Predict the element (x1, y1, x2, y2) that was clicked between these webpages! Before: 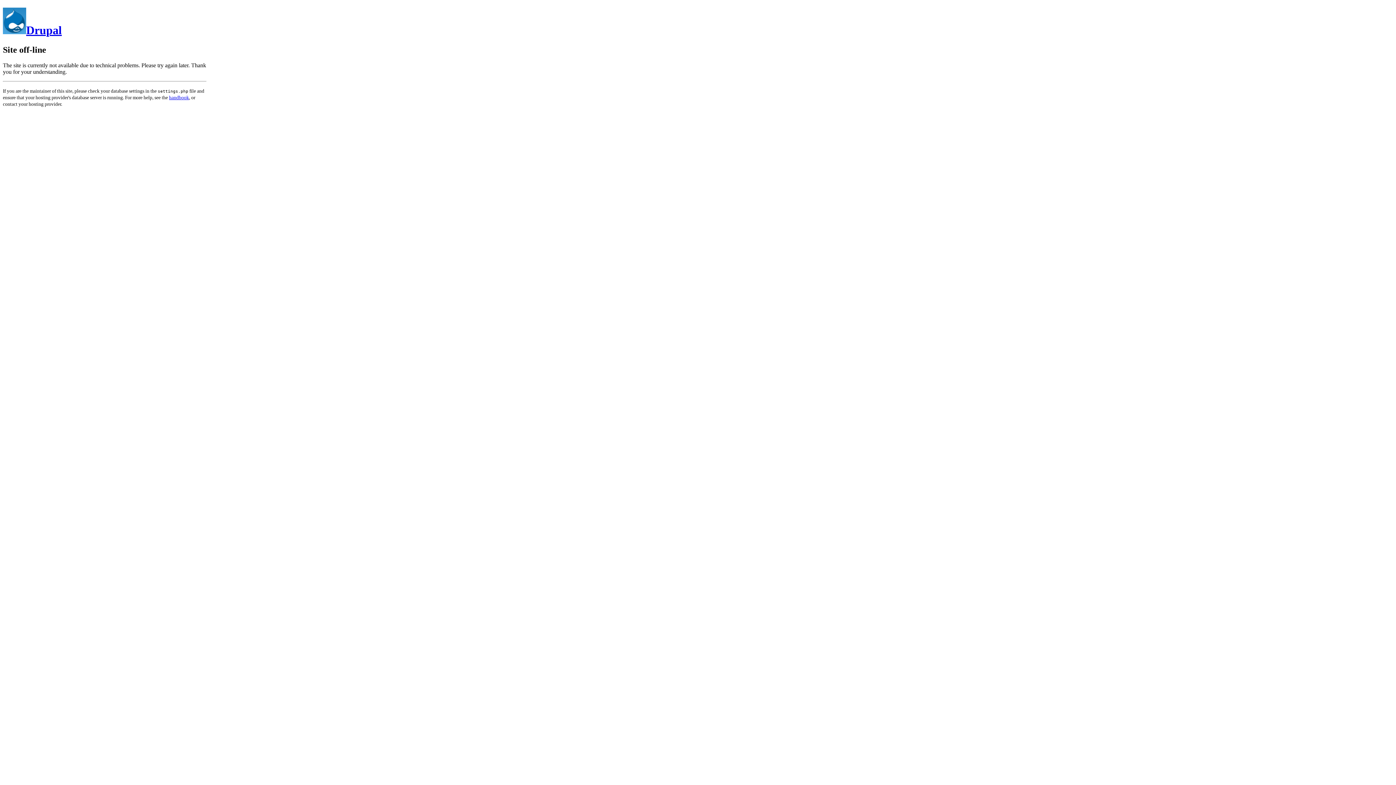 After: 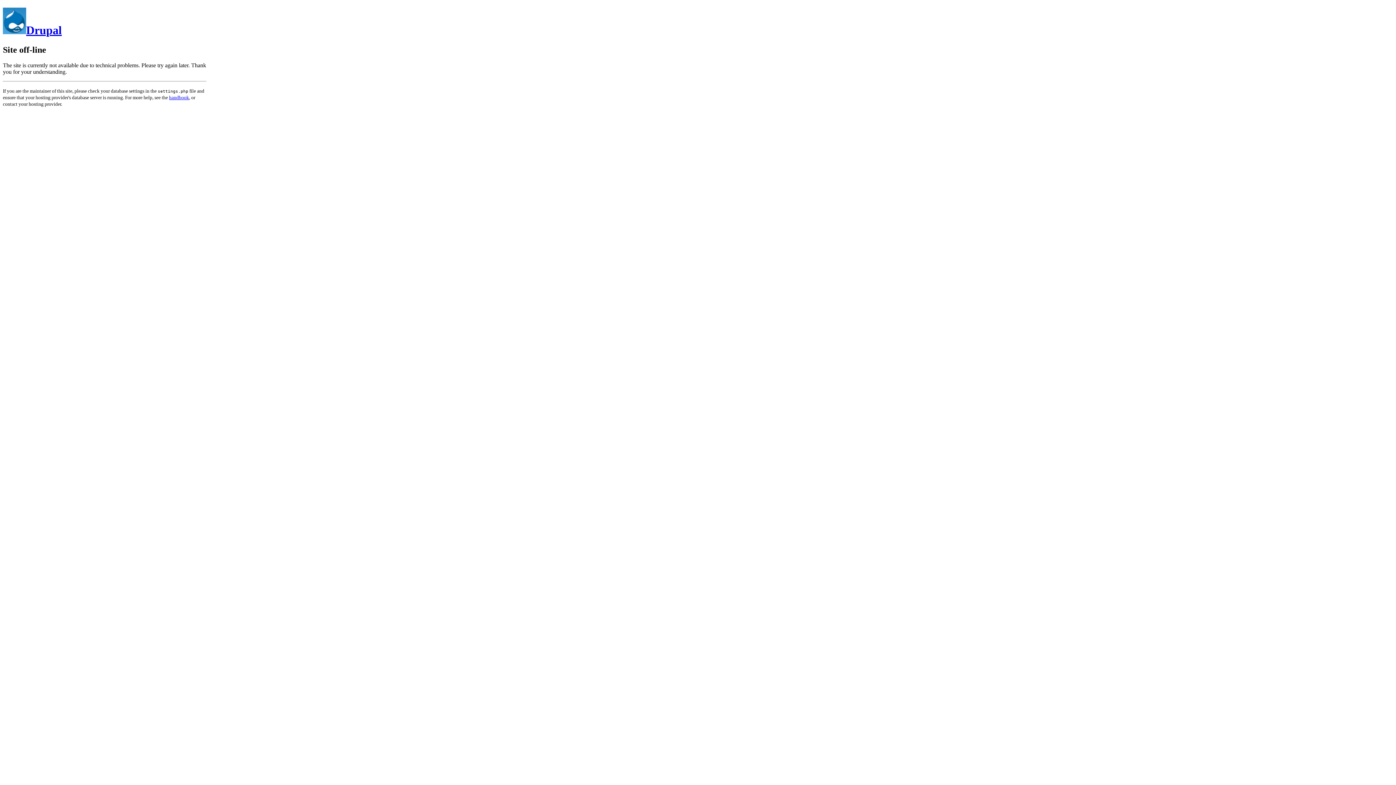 Action: label: Drupal bbox: (2, 23, 61, 36)